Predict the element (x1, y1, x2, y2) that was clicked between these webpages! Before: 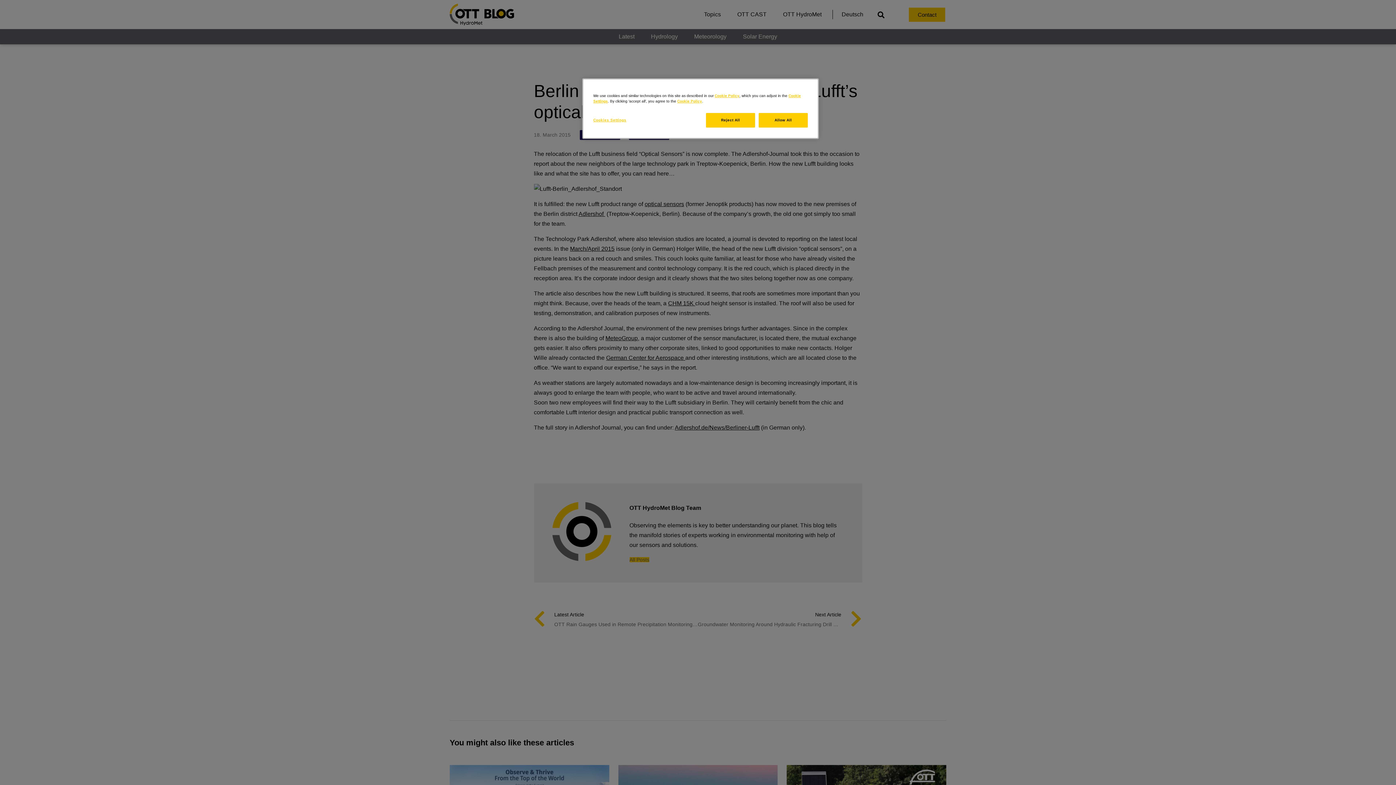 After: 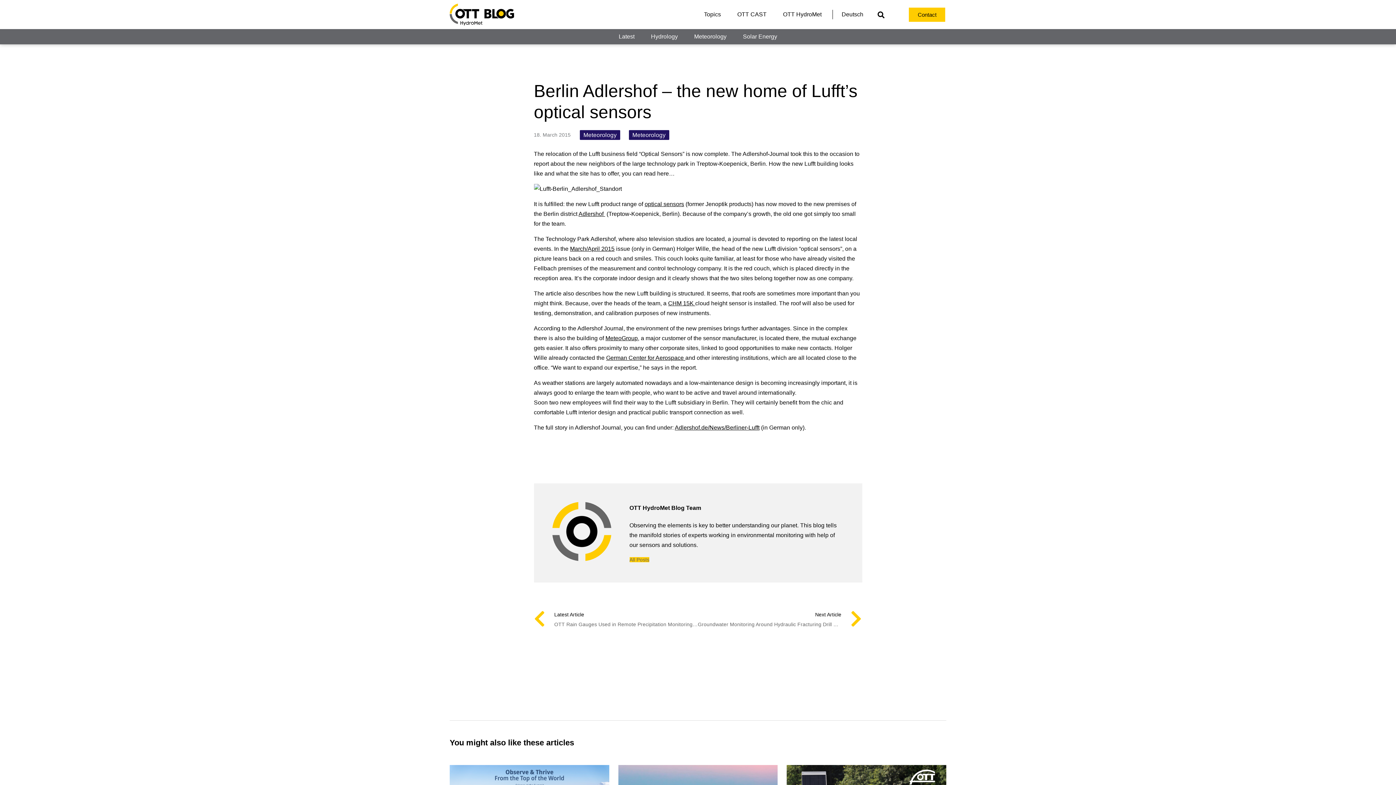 Action: bbox: (706, 113, 755, 127) label: Reject All